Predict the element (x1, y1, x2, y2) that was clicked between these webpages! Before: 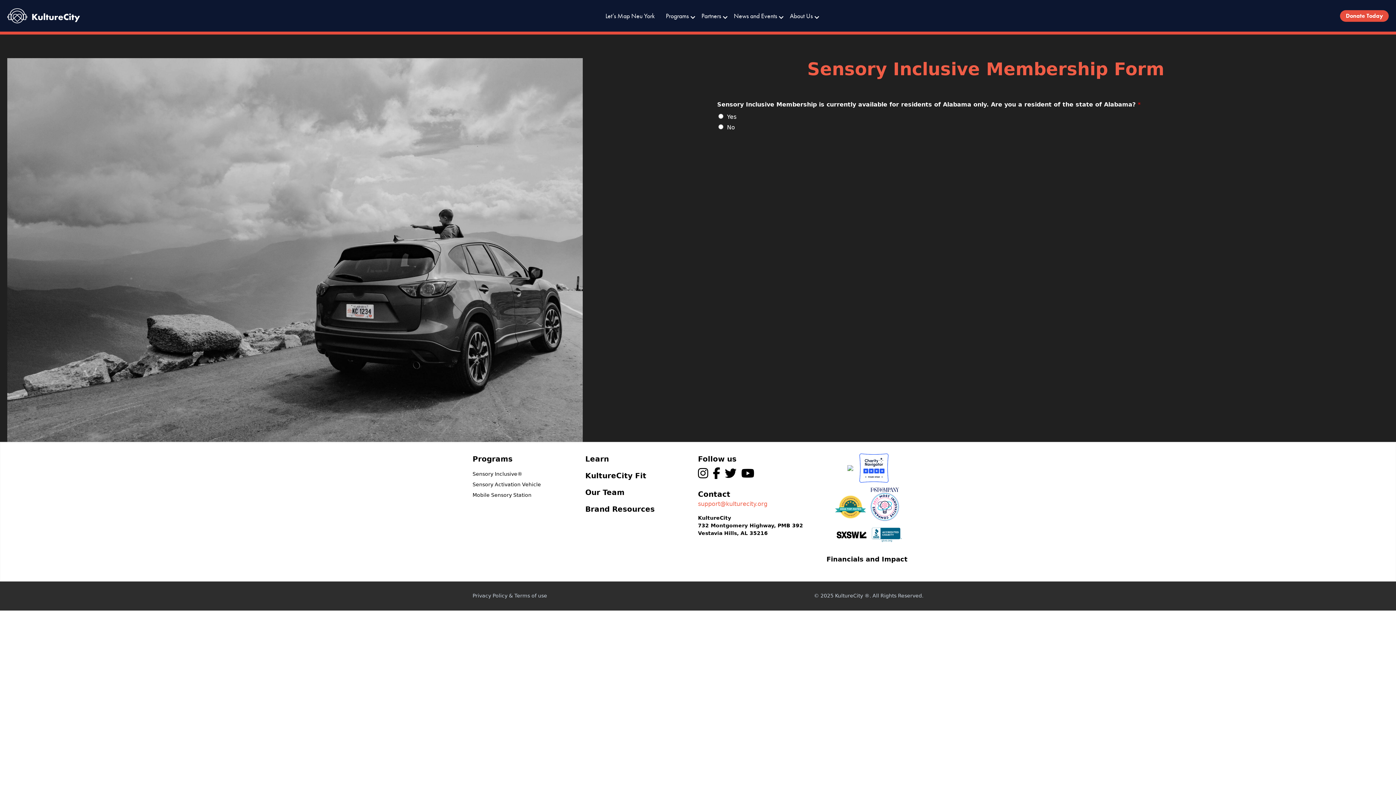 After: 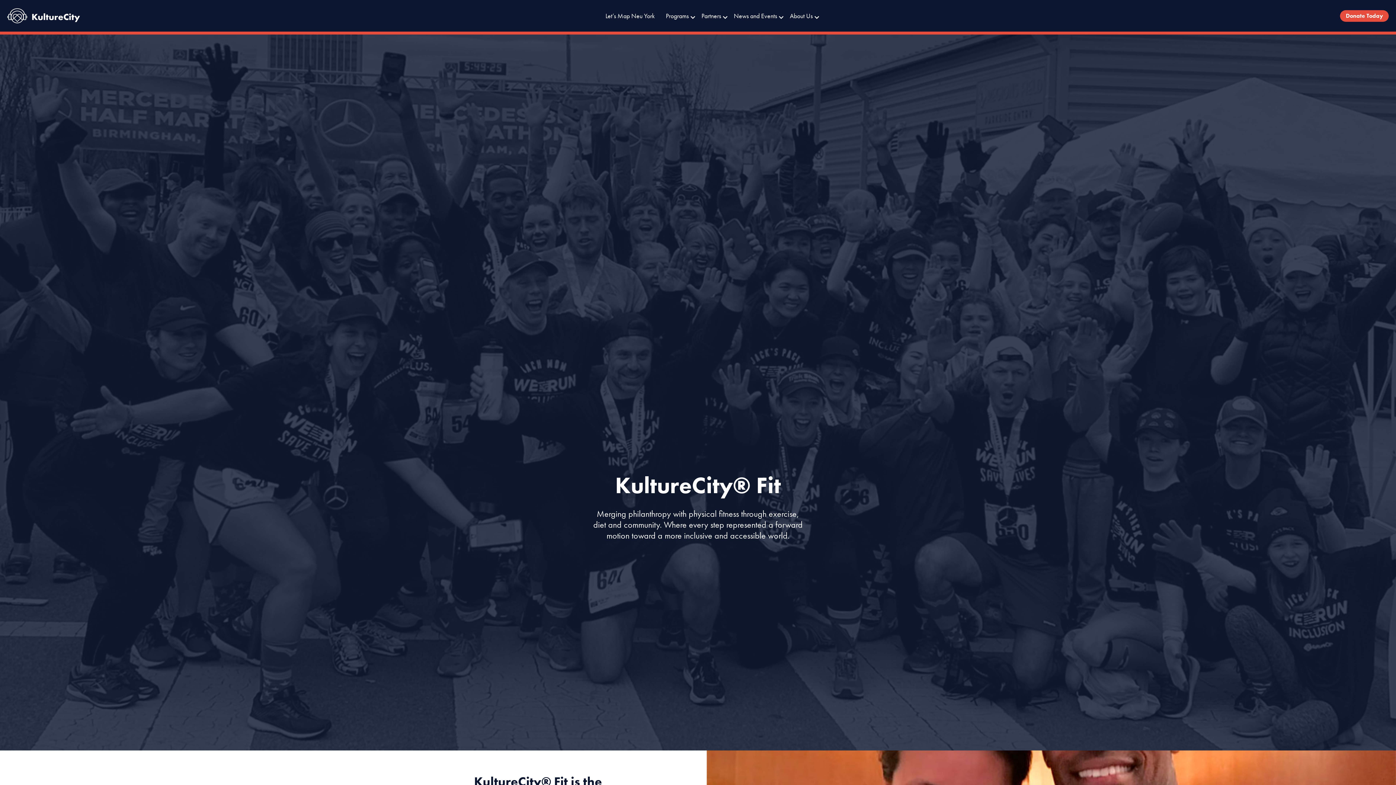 Action: bbox: (585, 470, 698, 481) label: KultureCity Fit